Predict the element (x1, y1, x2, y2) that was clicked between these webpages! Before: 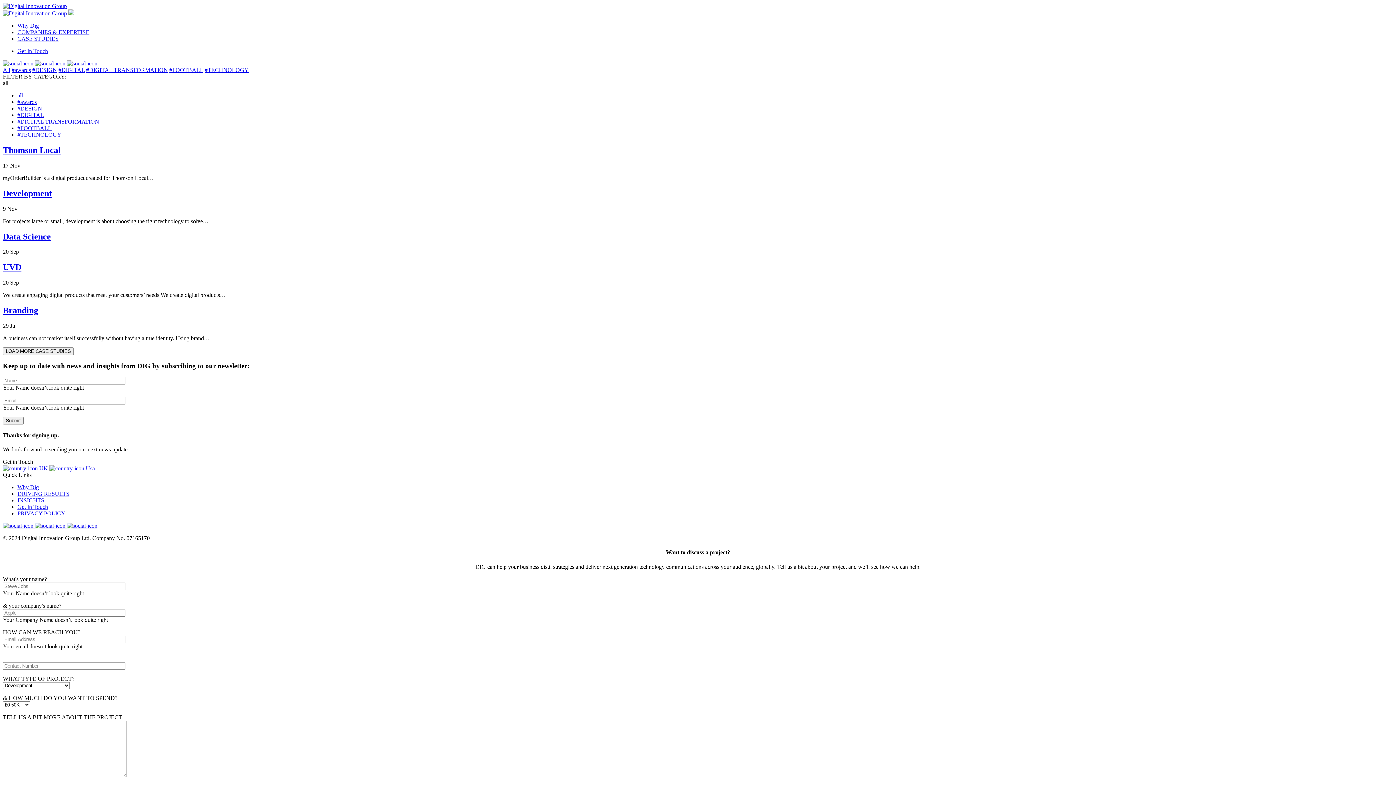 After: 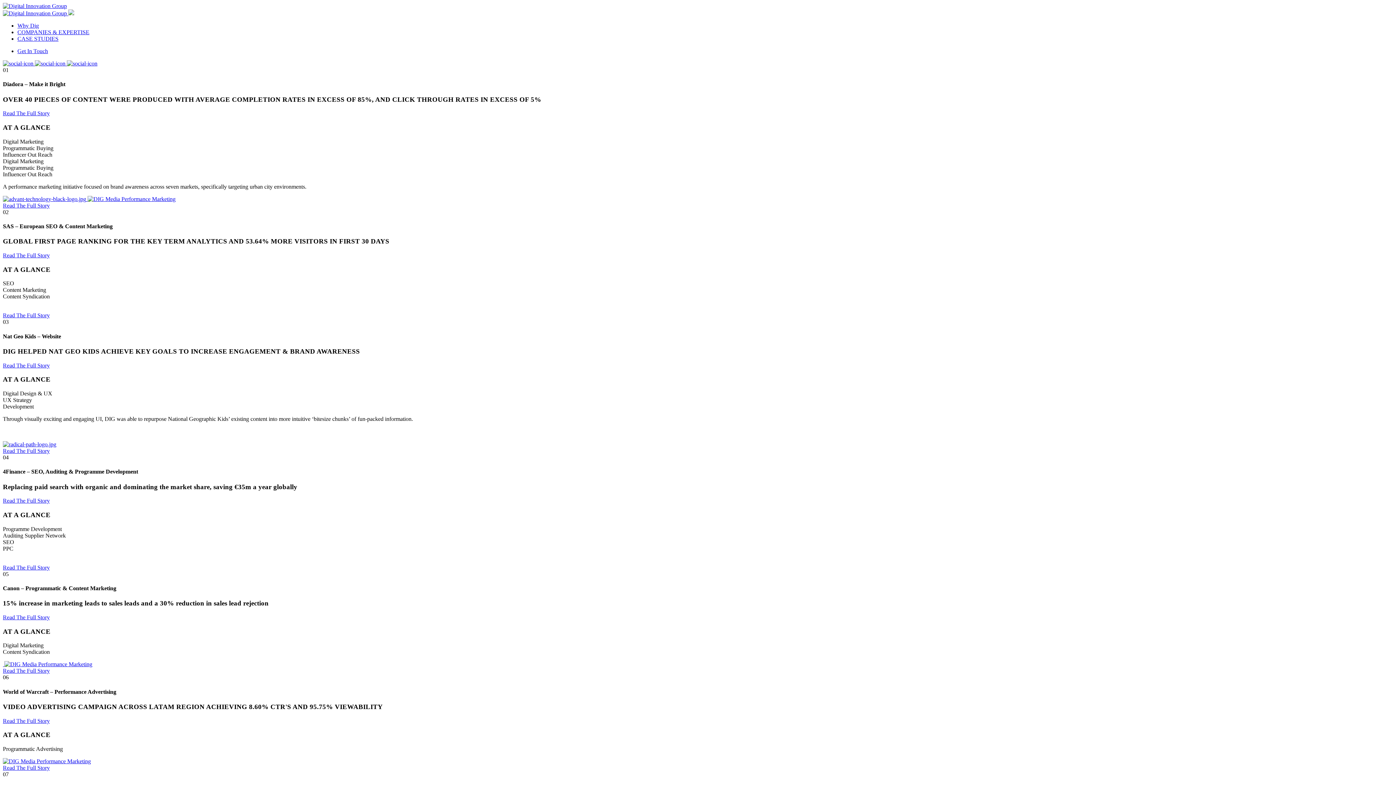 Action: label: DRIVING RESULTS bbox: (17, 490, 69, 497)